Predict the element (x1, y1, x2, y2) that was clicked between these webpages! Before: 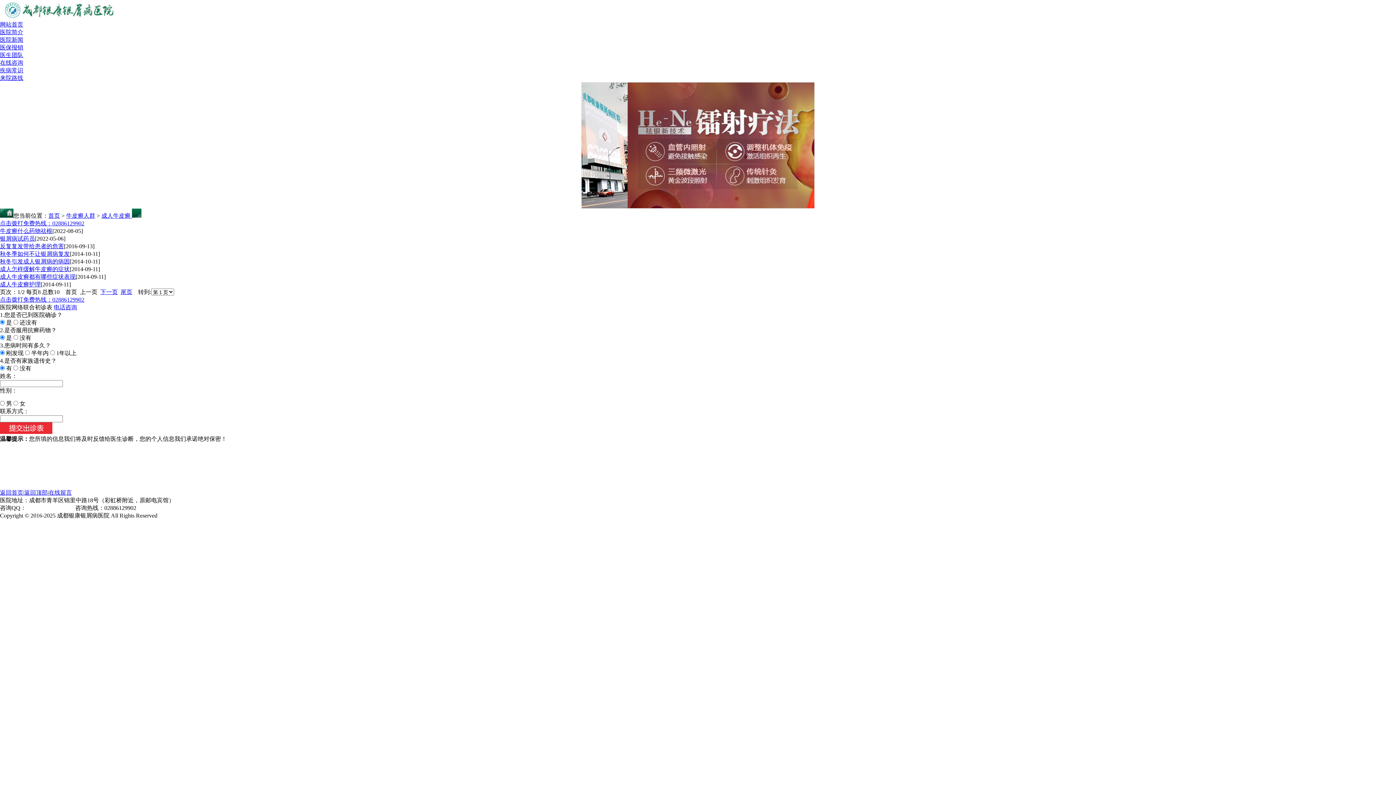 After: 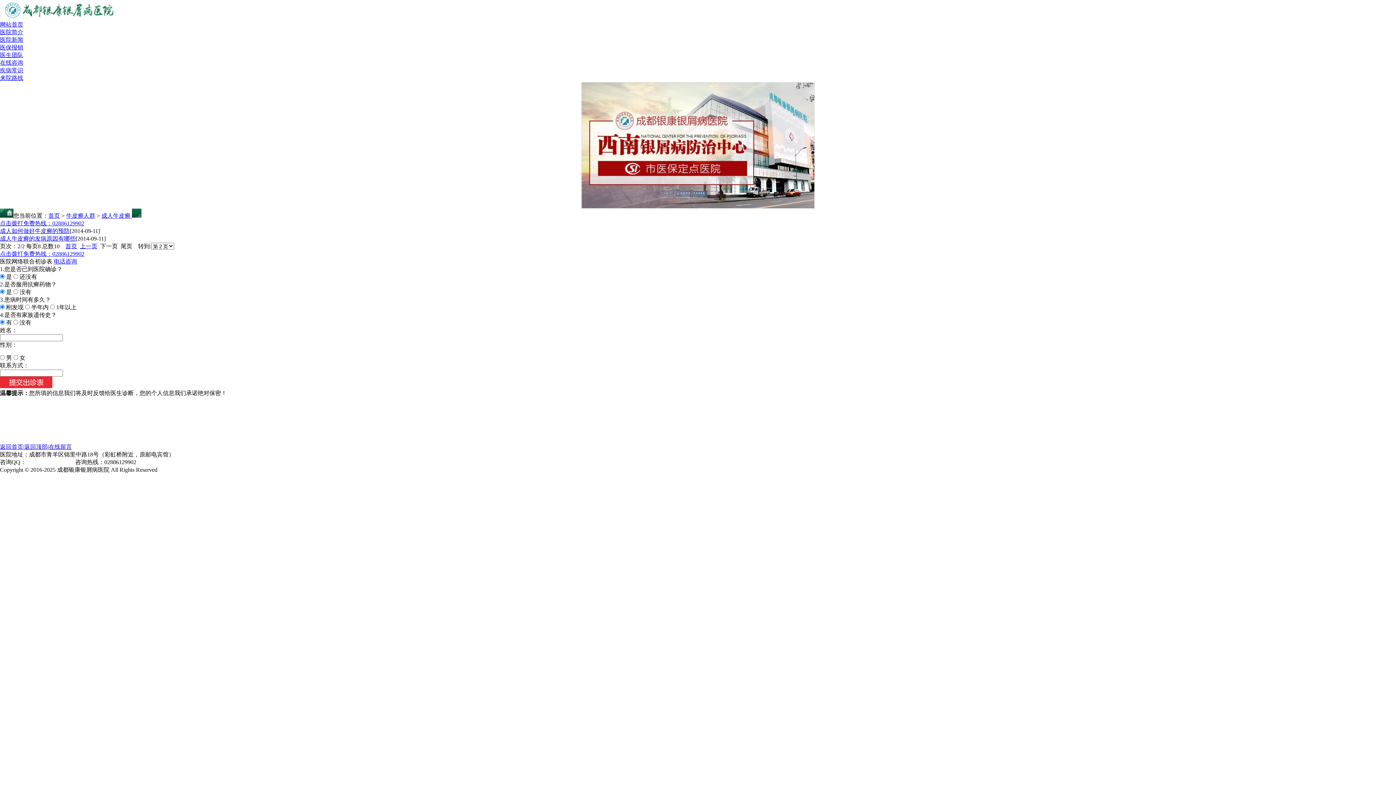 Action: bbox: (120, 289, 132, 295) label: 尾页